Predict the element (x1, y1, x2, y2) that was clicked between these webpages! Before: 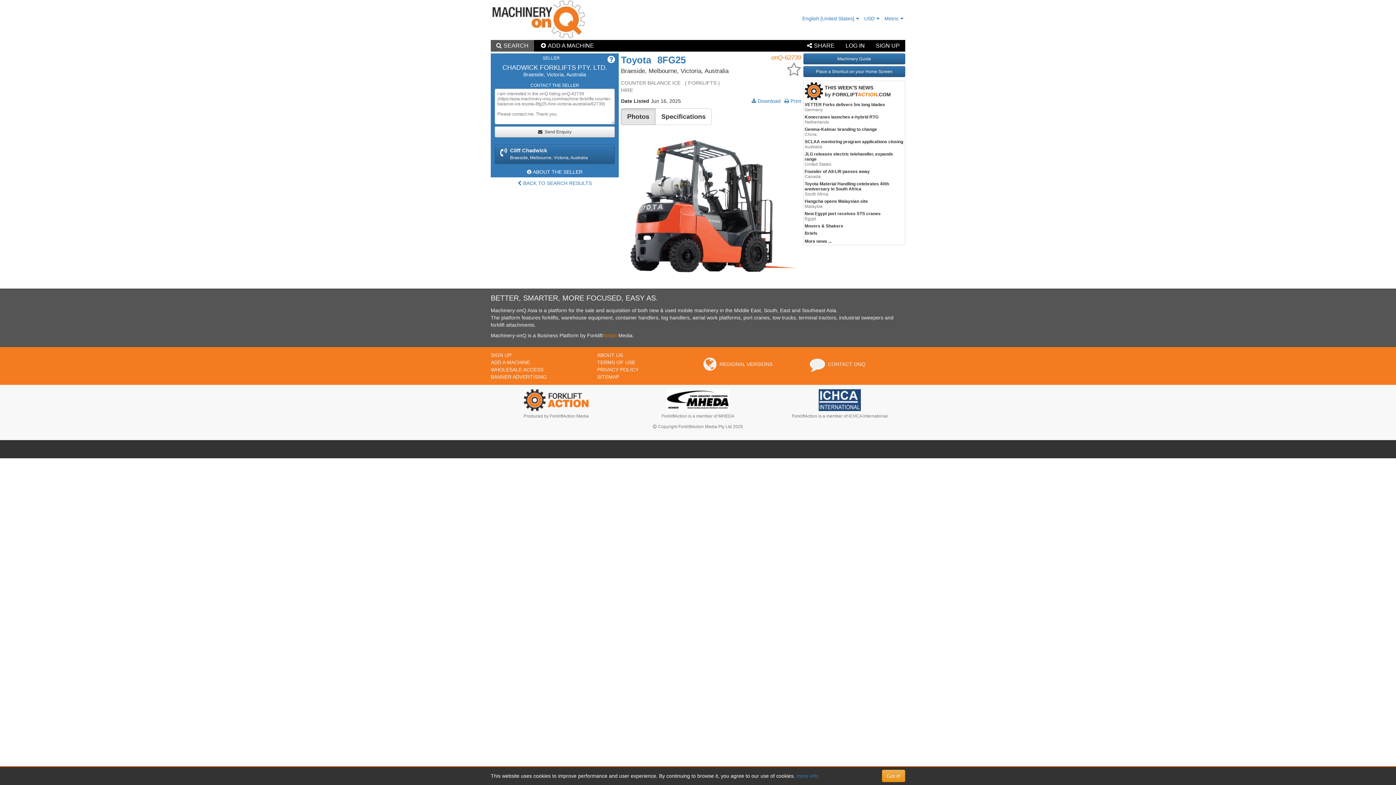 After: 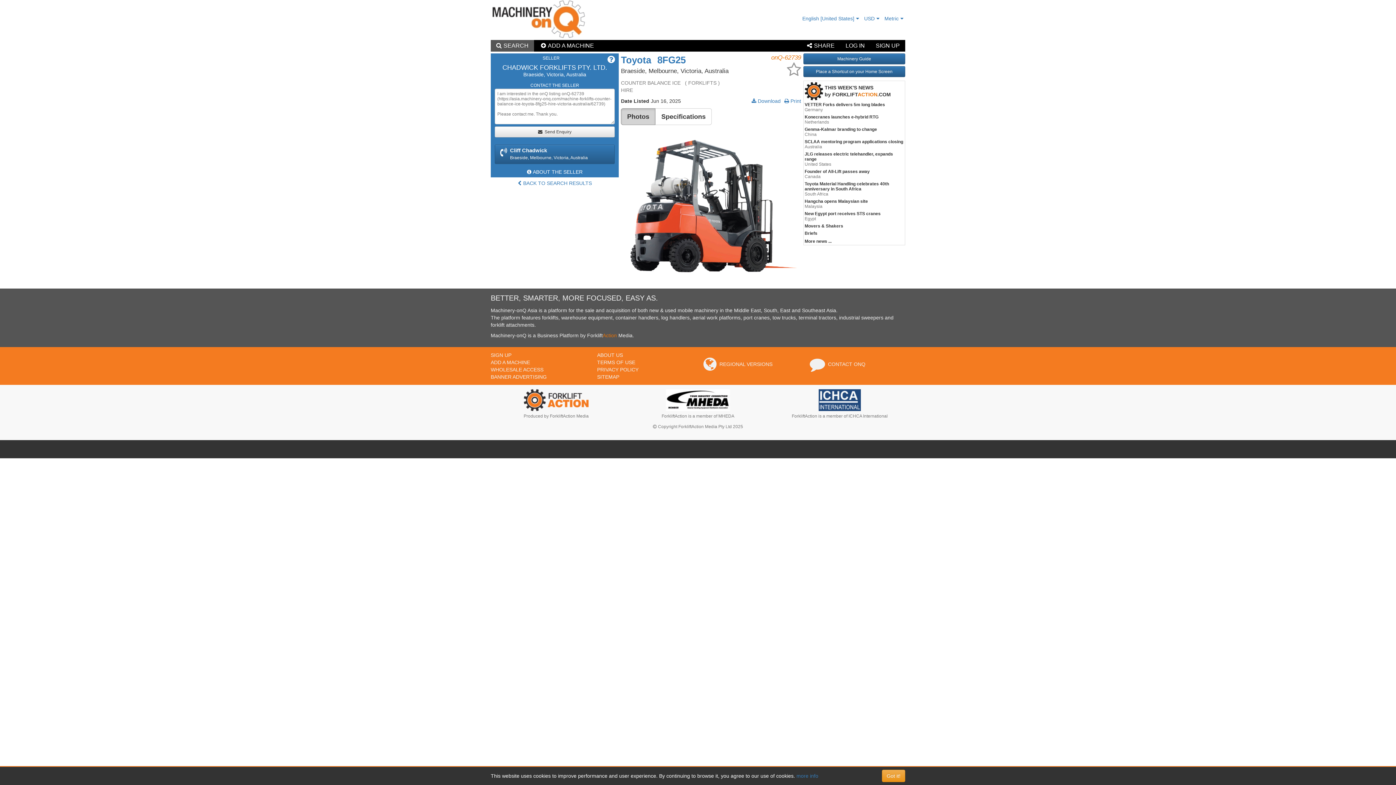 Action: label: Photos bbox: (621, 108, 655, 125)